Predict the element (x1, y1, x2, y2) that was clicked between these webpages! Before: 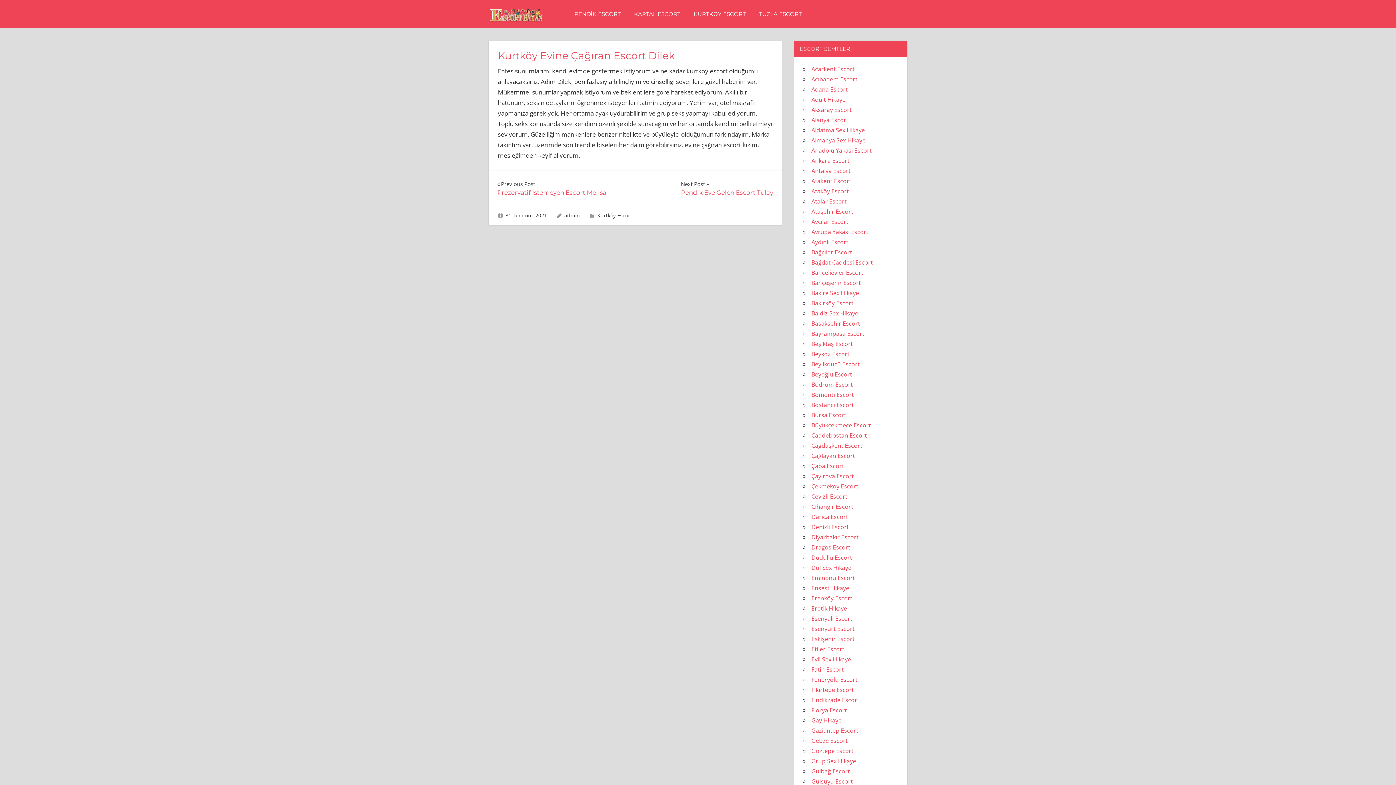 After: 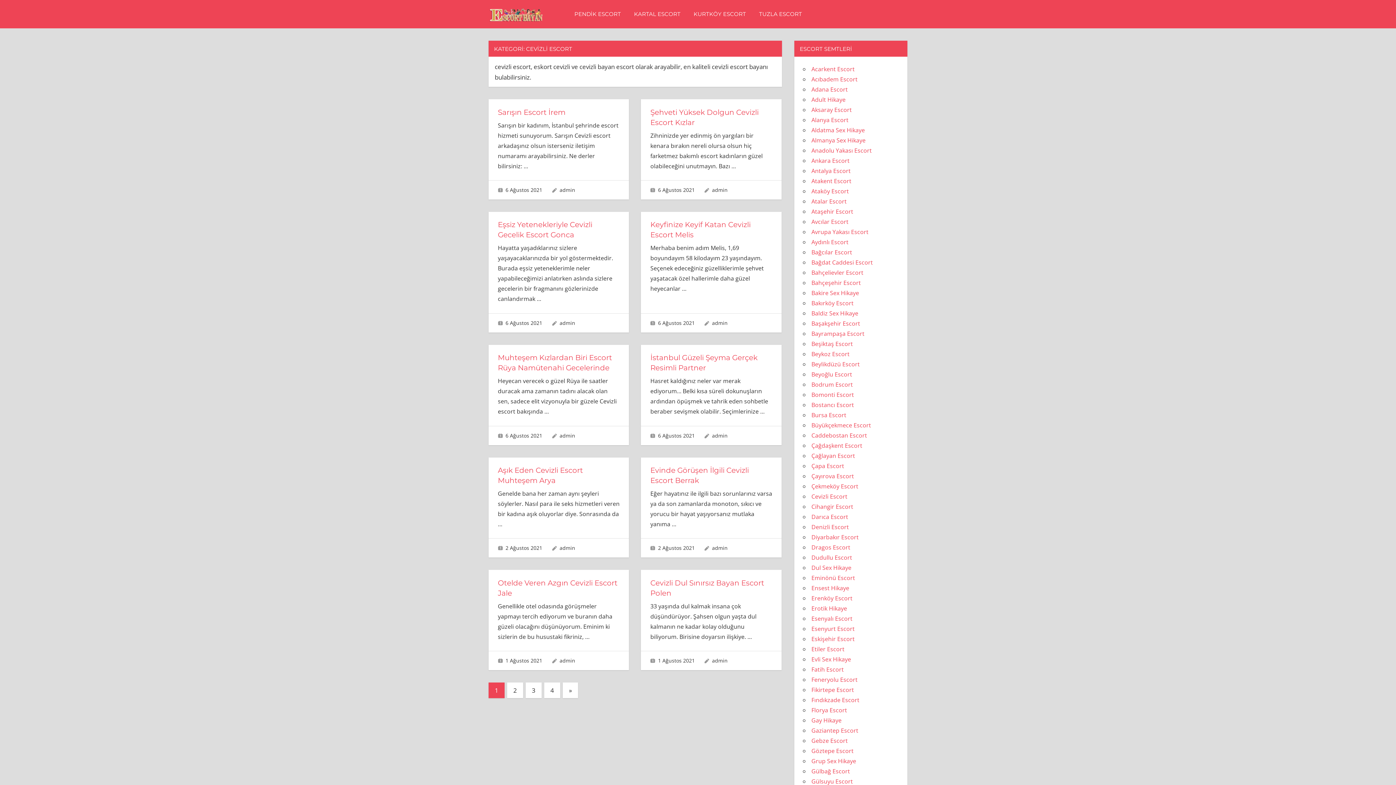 Action: label: Cevizli Escort bbox: (811, 492, 847, 500)